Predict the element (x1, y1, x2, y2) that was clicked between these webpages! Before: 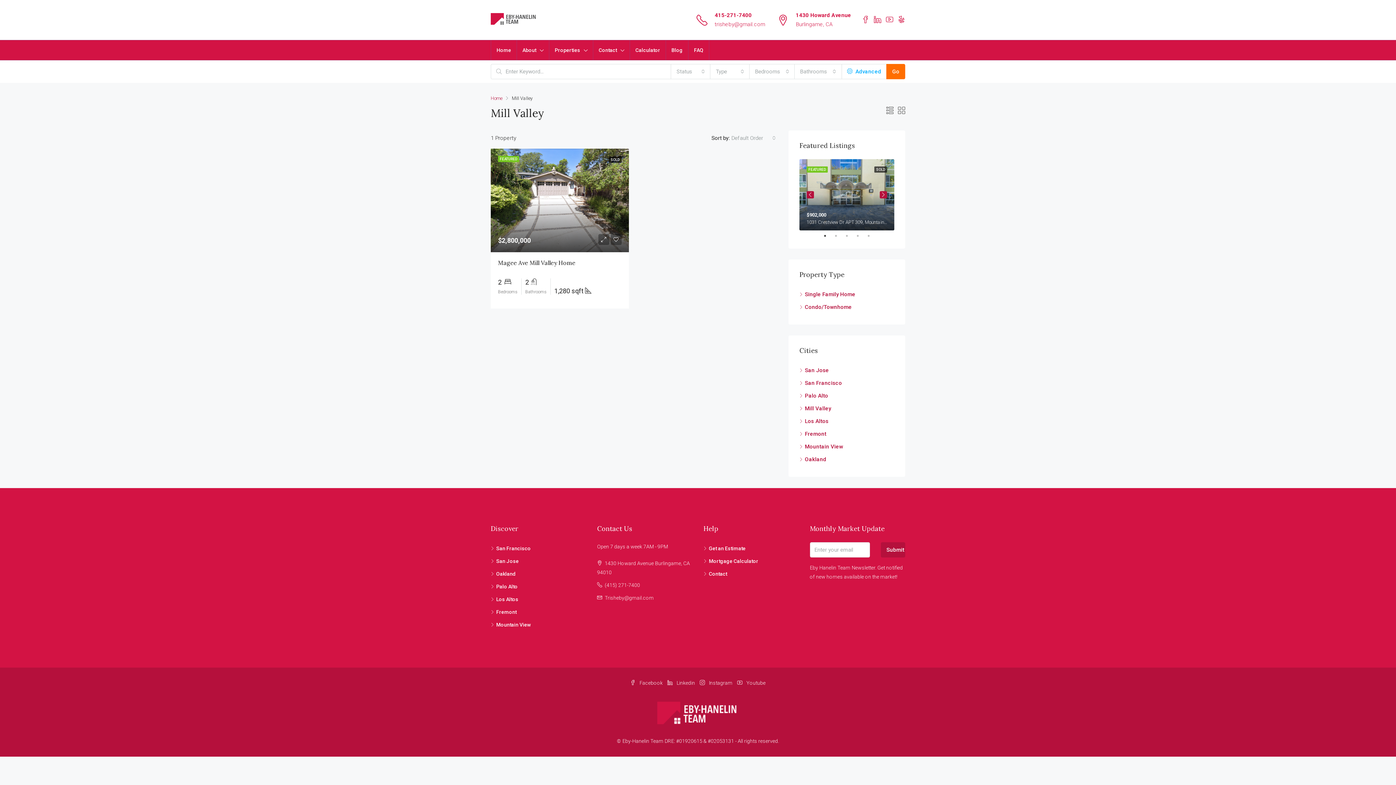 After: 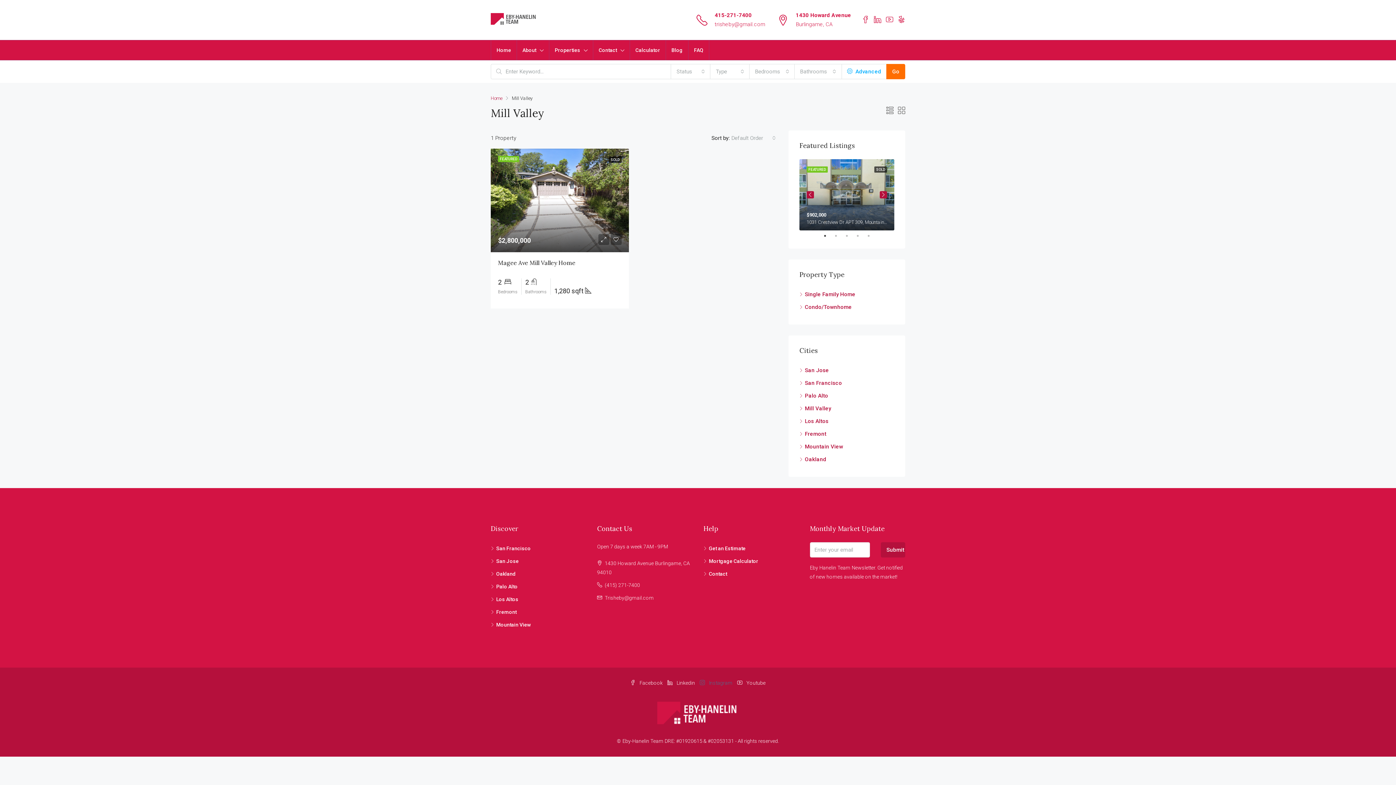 Action: bbox: (700, 680, 733, 686) label:  Instagram 